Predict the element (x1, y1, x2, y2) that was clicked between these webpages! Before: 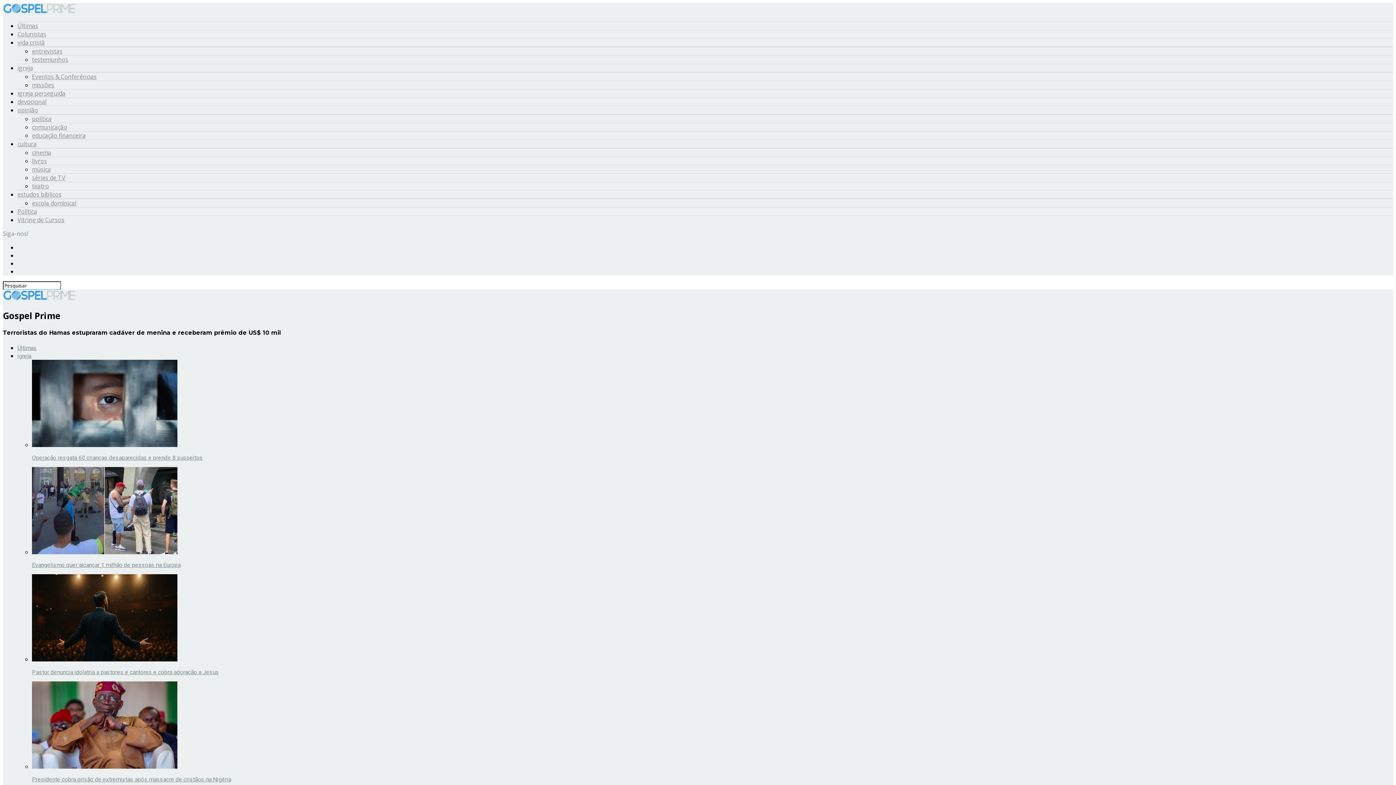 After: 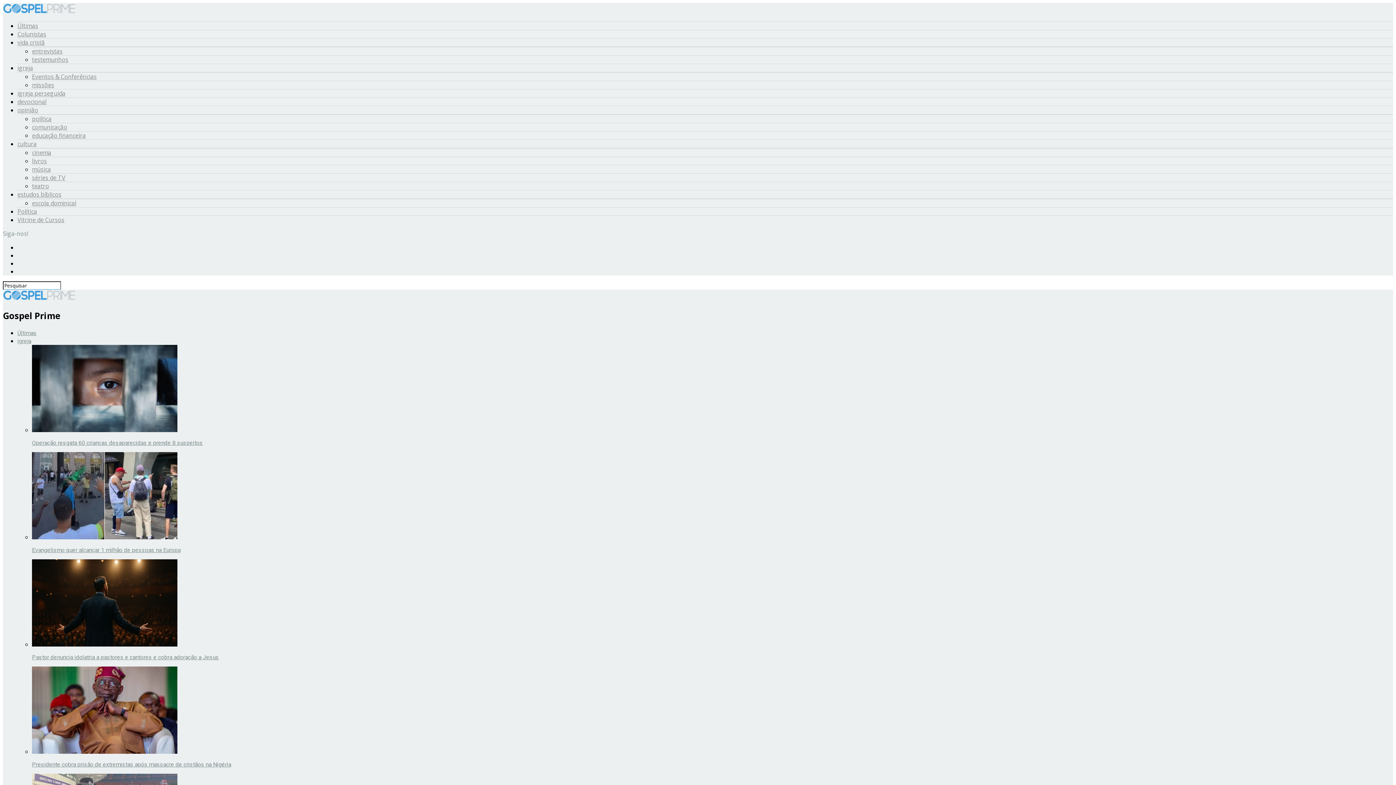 Action: label: comunicação bbox: (32, 123, 67, 131)